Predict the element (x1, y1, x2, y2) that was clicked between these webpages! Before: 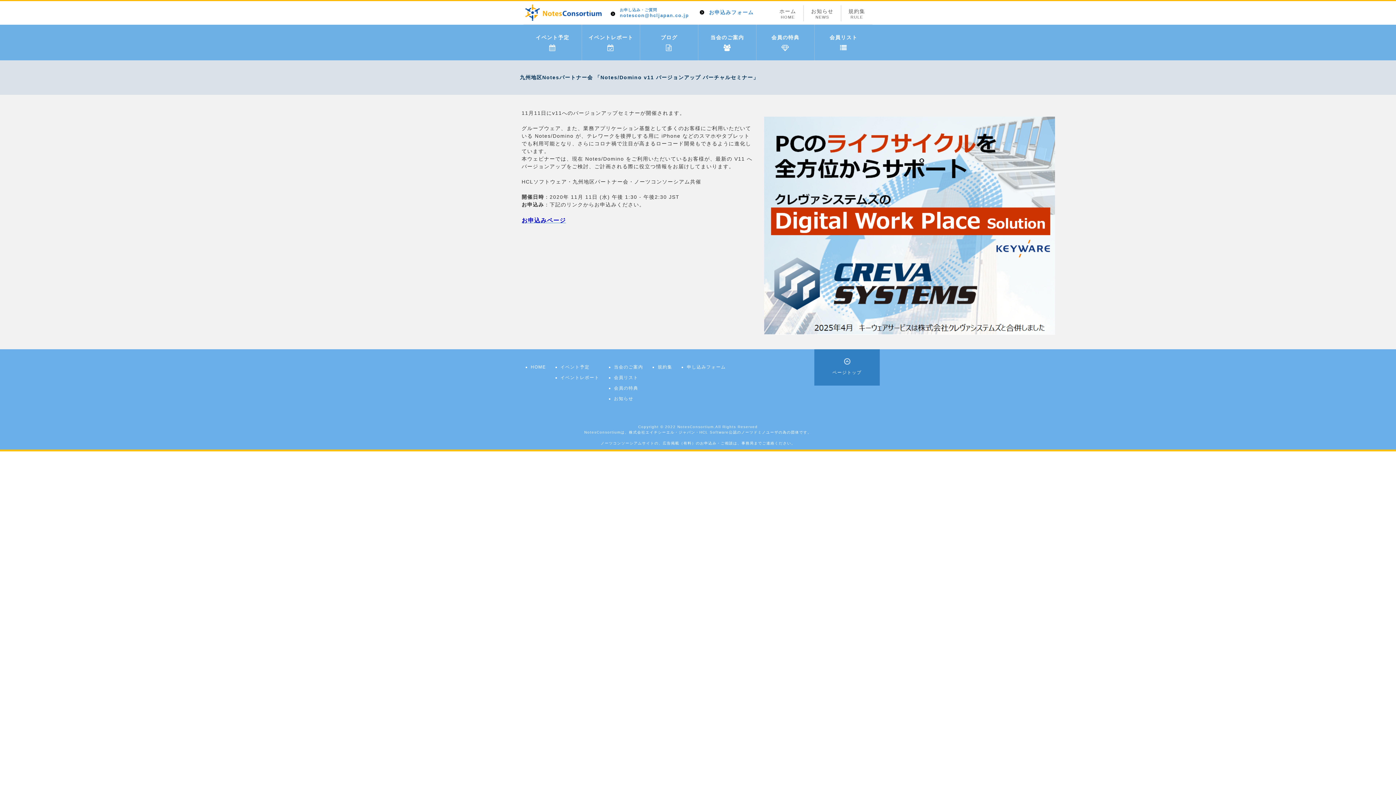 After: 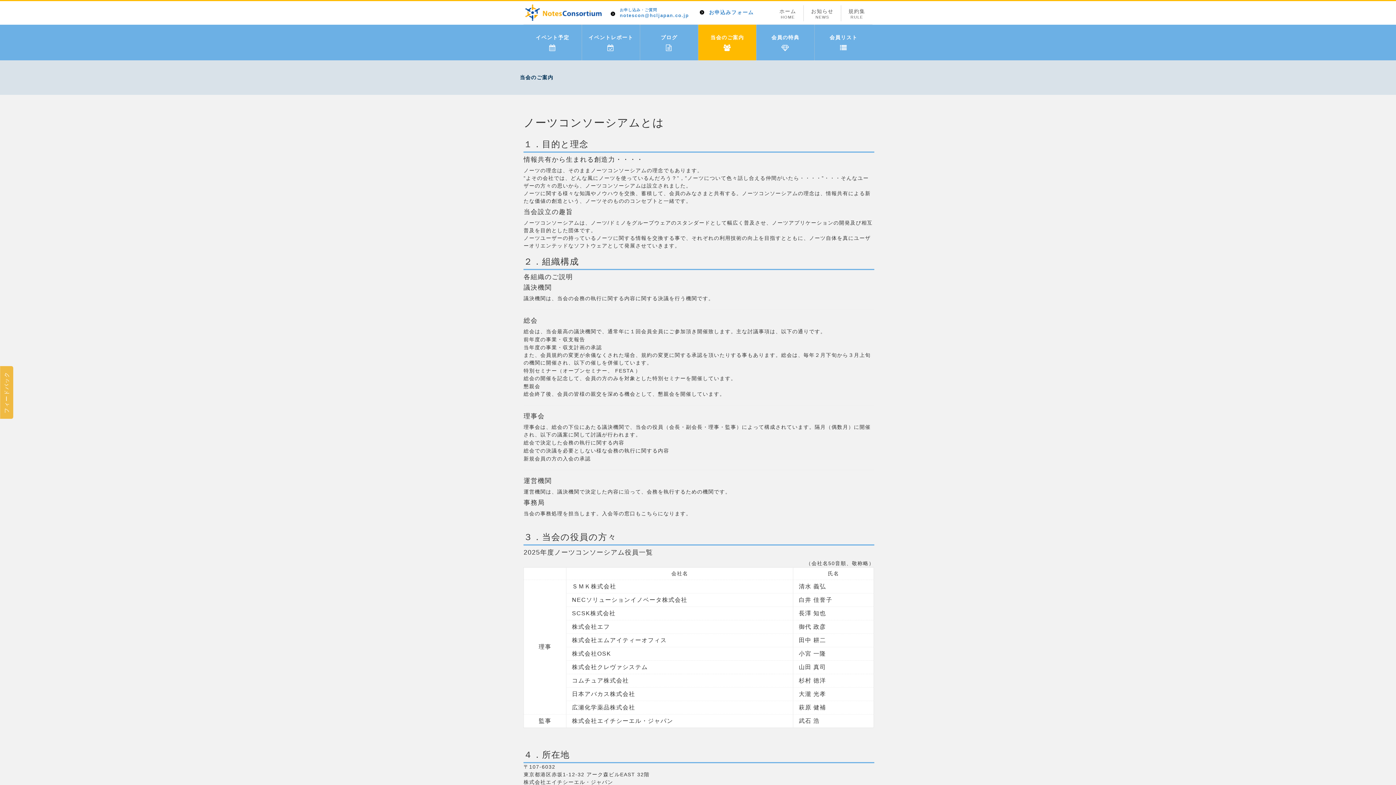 Action: label: 当会のご案内
 bbox: (698, 24, 756, 60)